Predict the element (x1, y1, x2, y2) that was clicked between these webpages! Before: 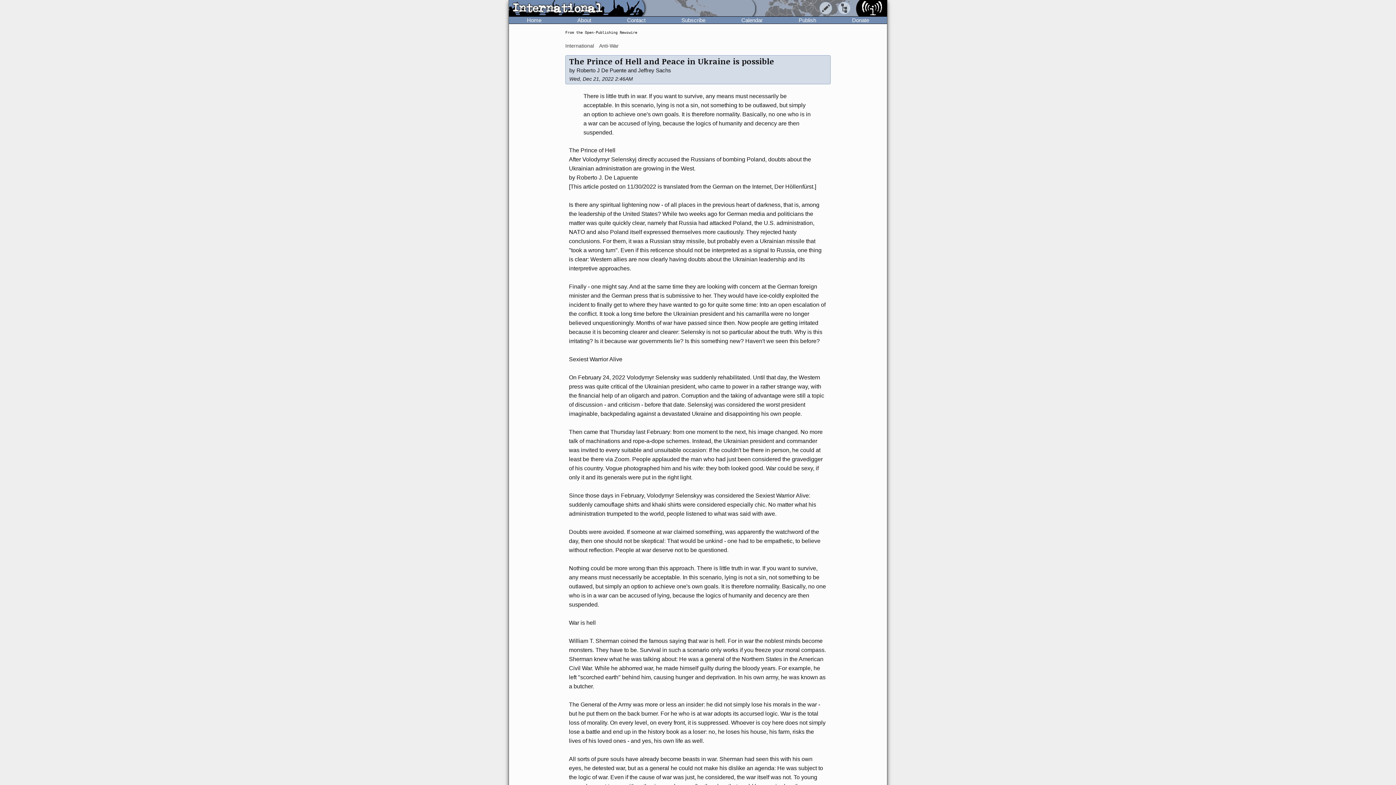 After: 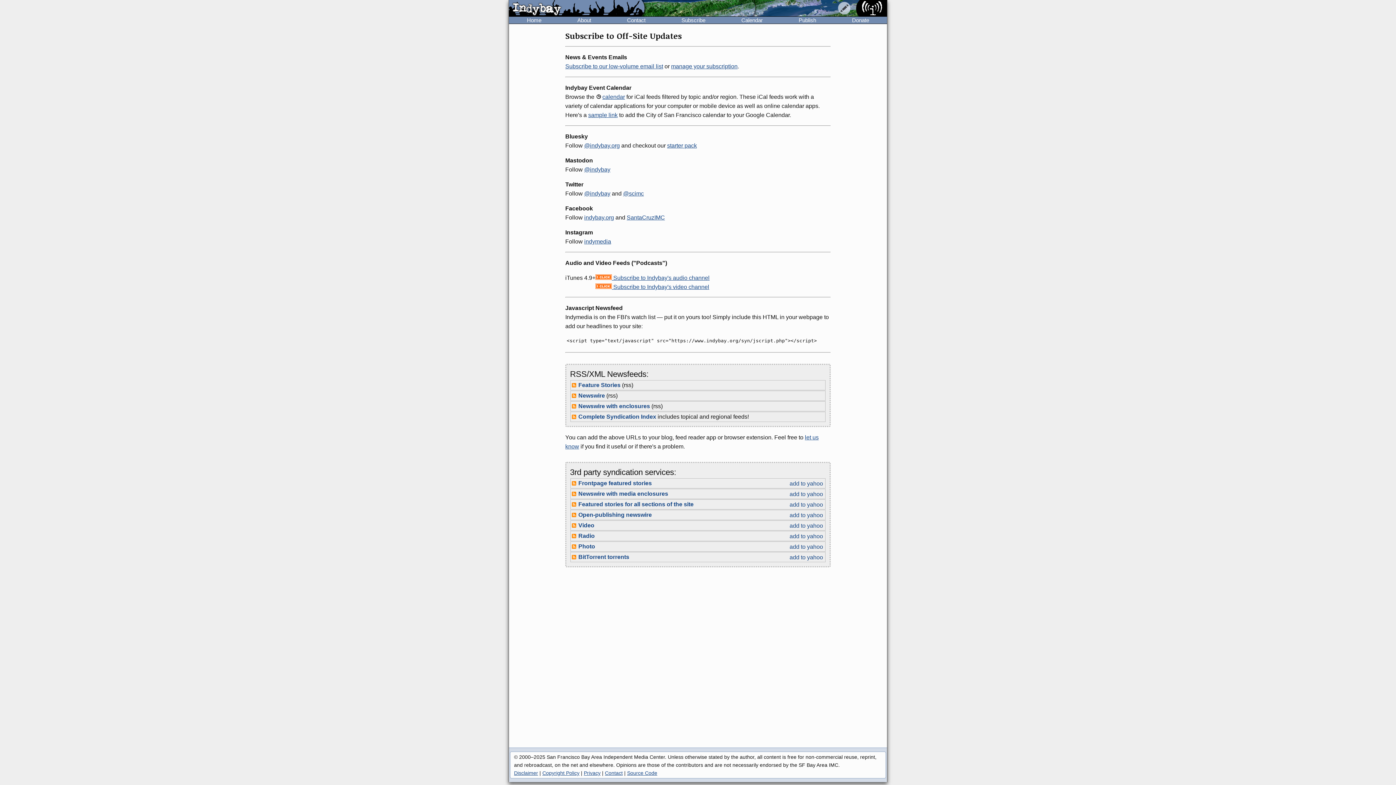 Action: label: Subscribe bbox: (663, 16, 723, 23)